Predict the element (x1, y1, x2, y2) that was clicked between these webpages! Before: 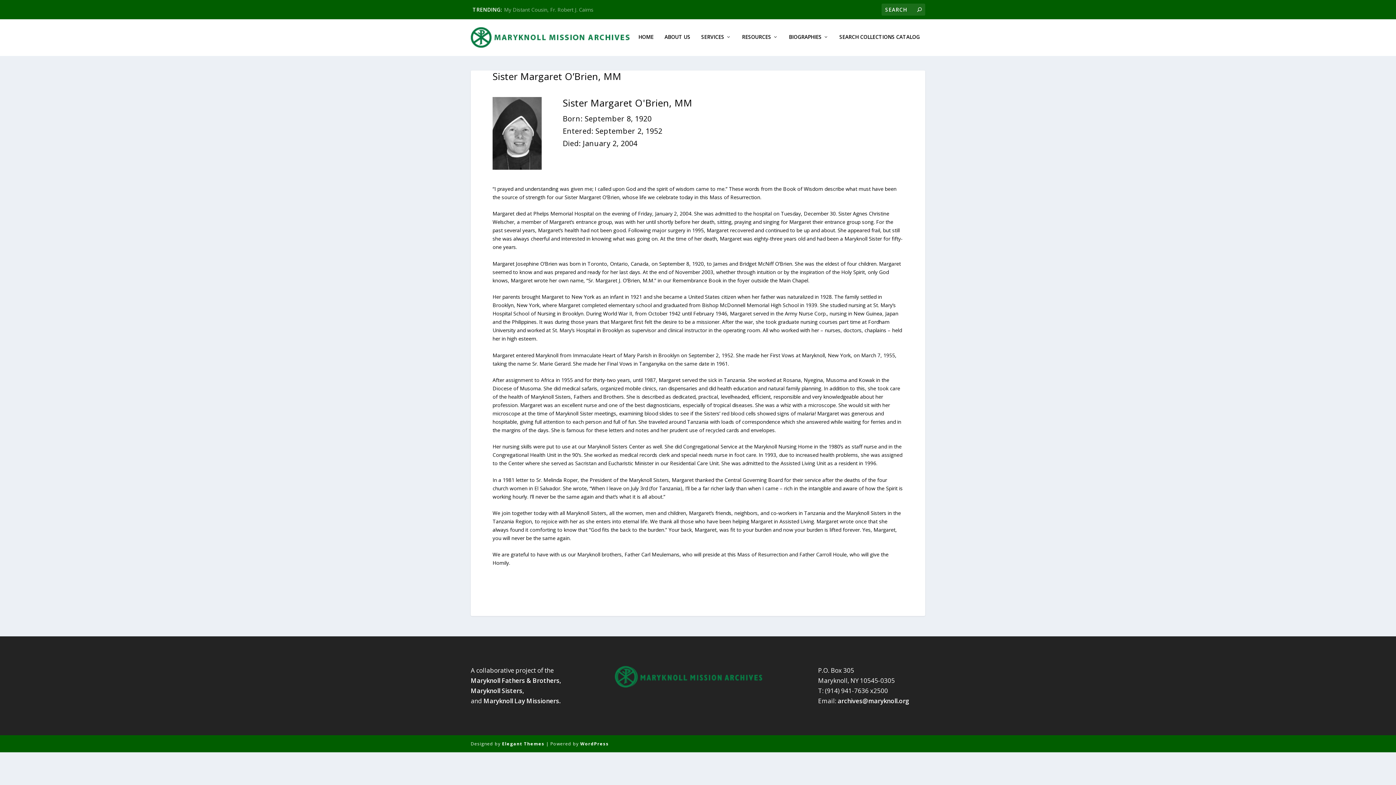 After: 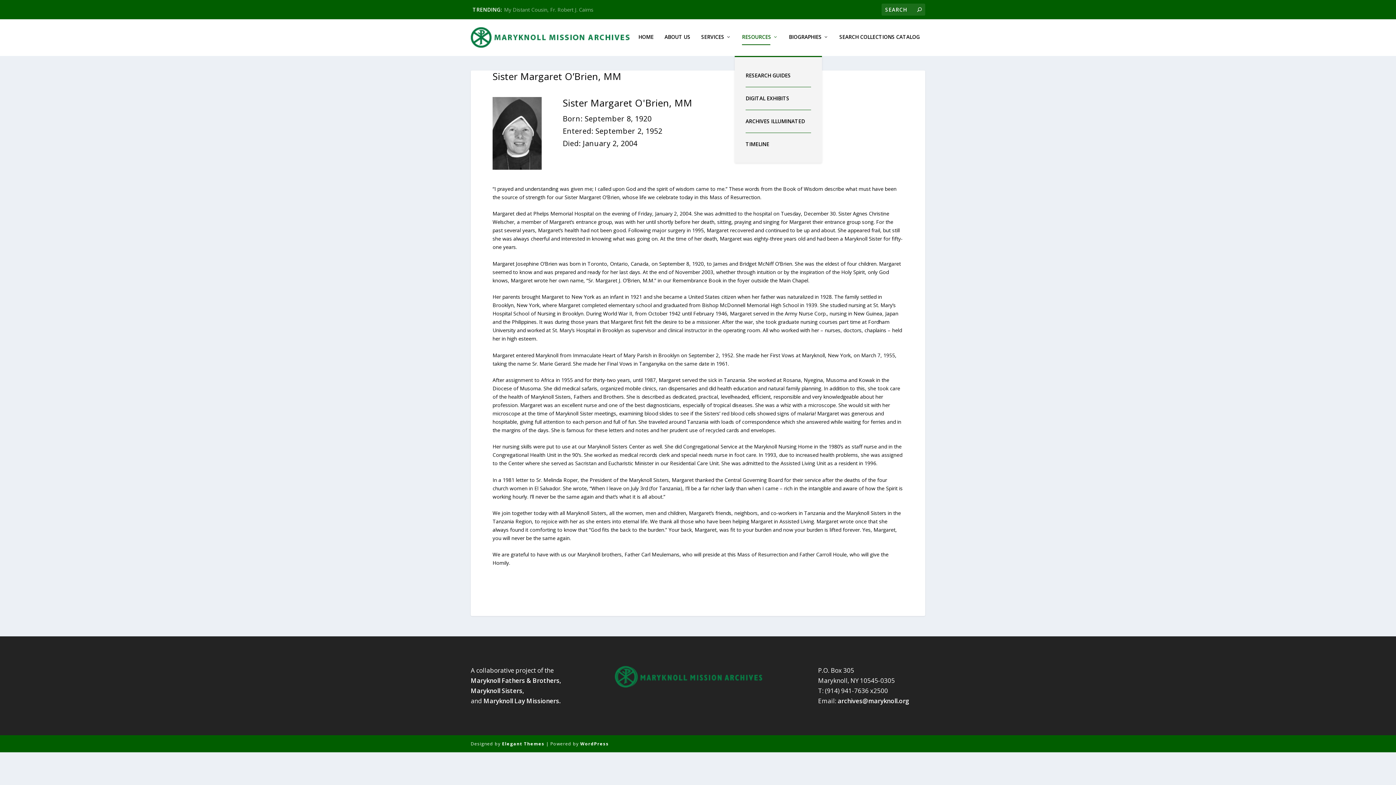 Action: label: RESOURCES bbox: (742, 34, 778, 55)